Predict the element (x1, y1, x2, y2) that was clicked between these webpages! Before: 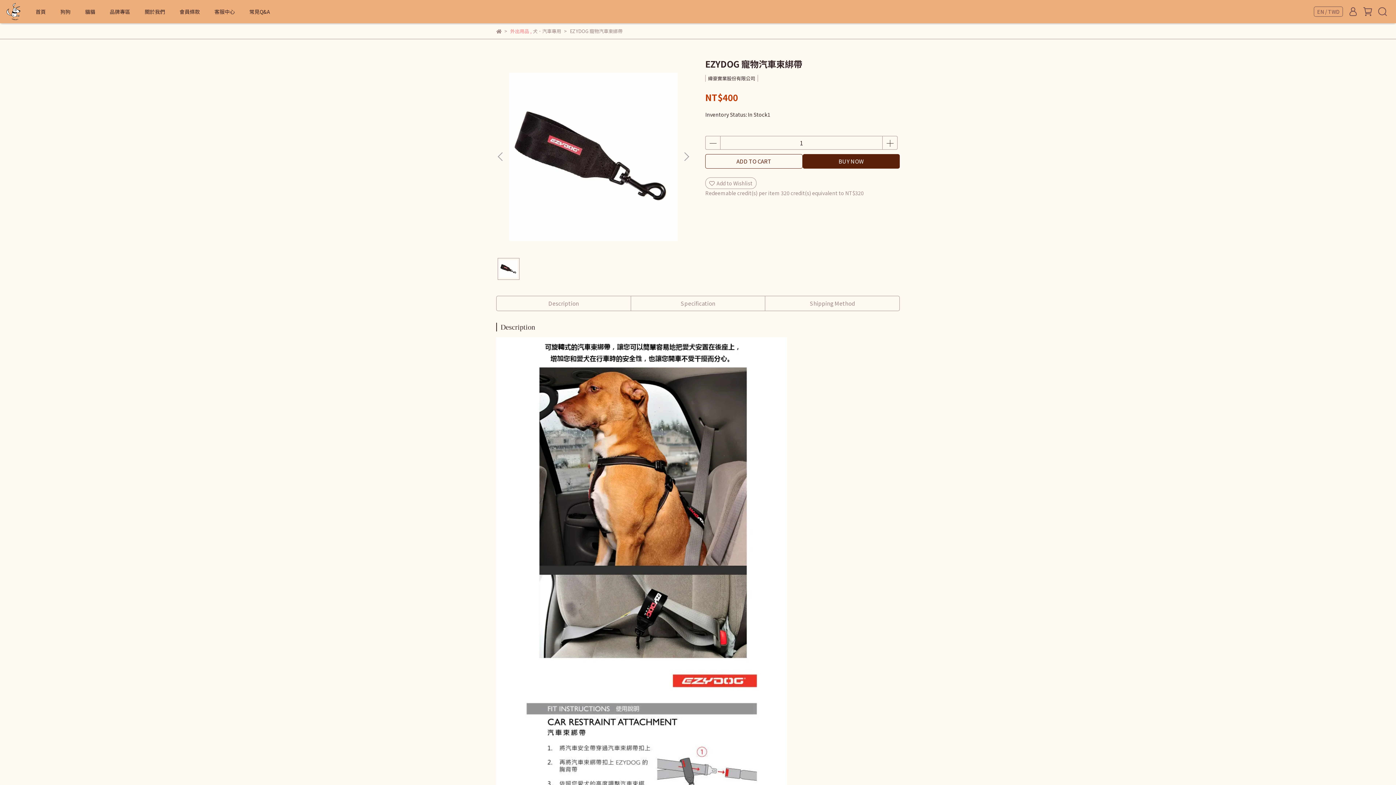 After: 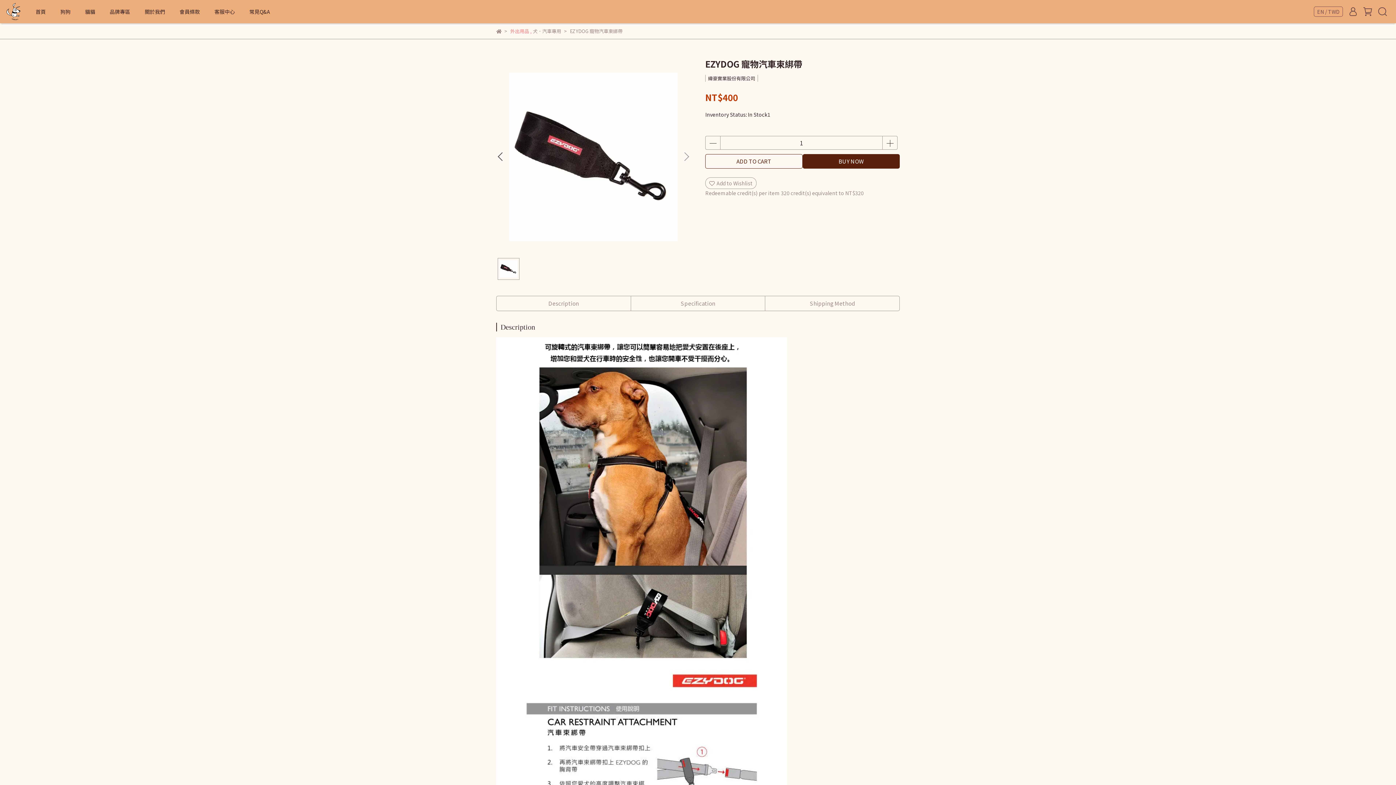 Action: bbox: (496, 152, 505, 161) label: Previous slide